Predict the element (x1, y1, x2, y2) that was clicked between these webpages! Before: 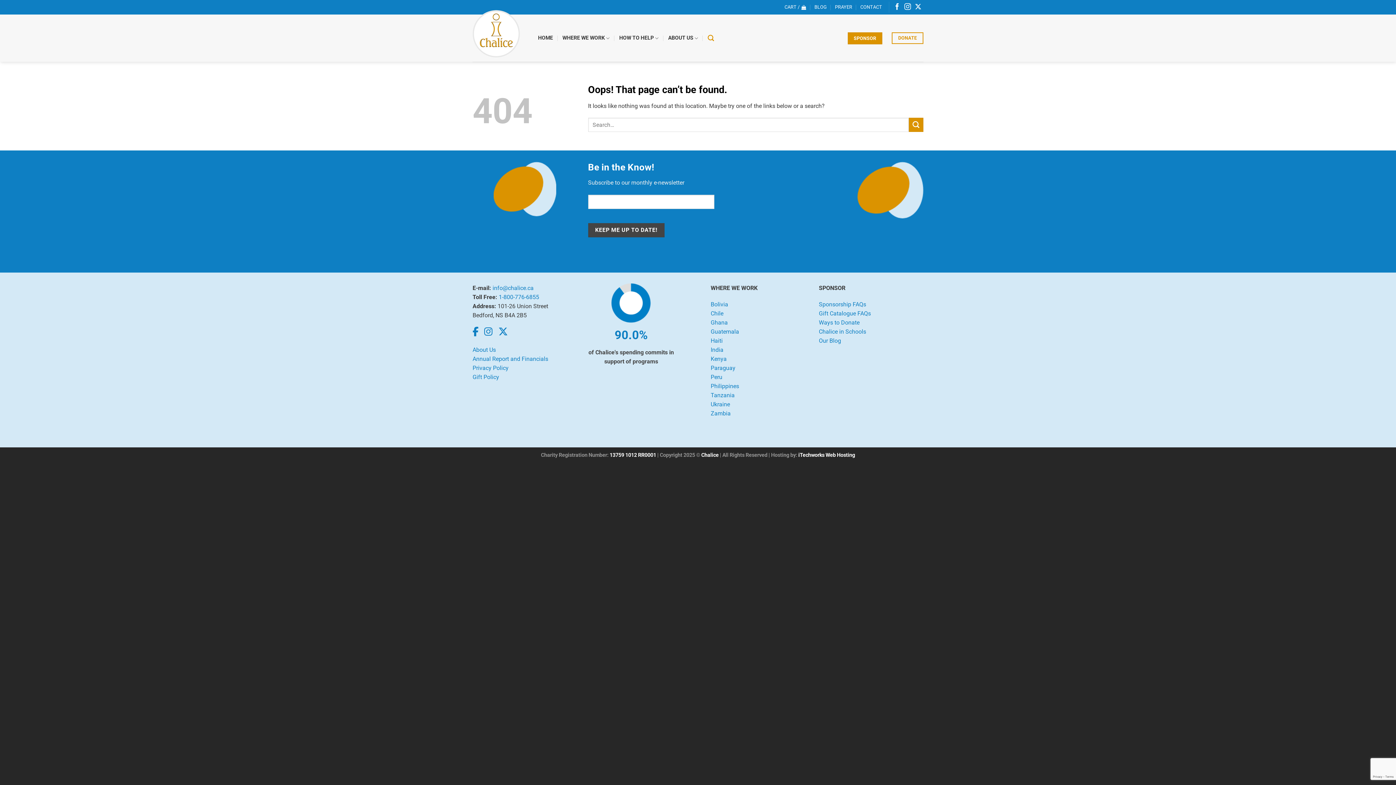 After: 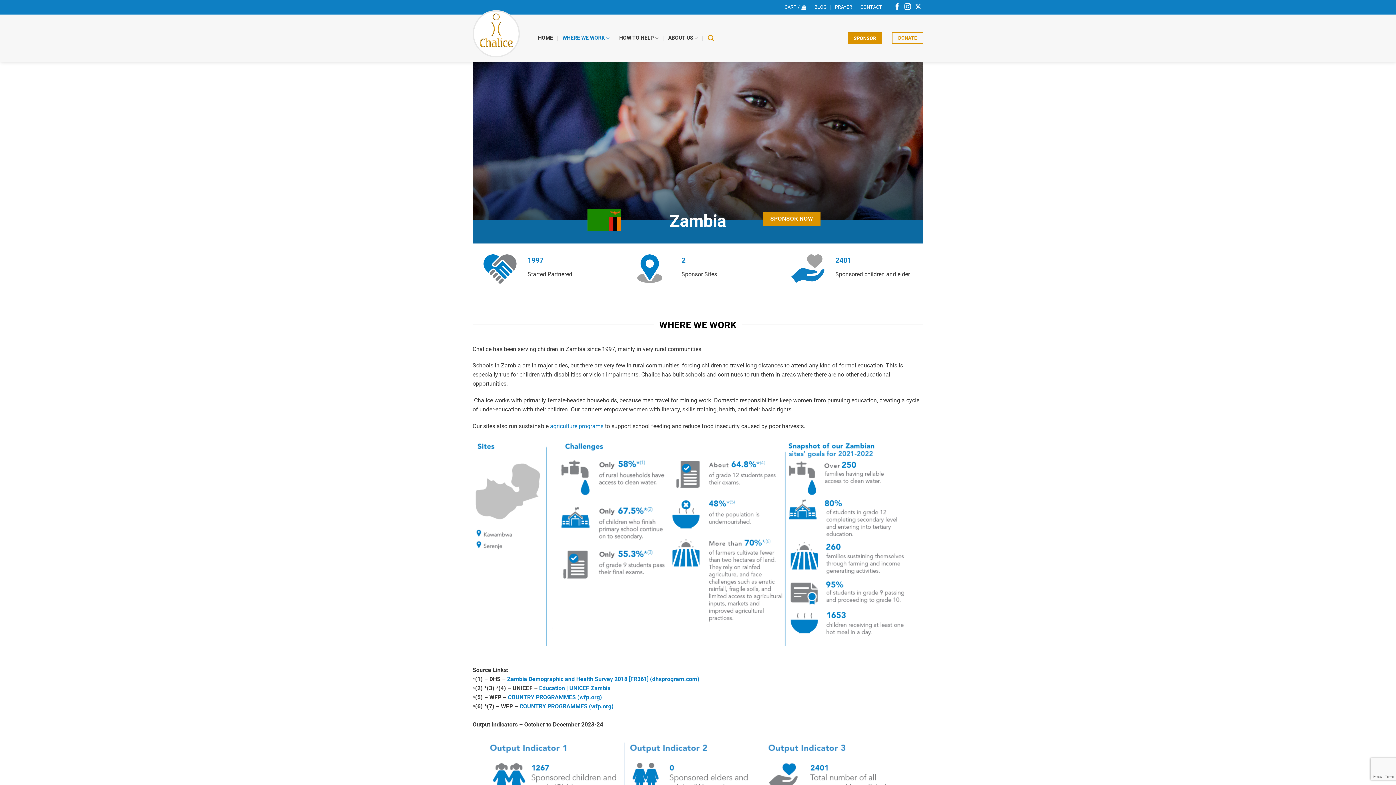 Action: label: Zambia bbox: (710, 410, 730, 417)